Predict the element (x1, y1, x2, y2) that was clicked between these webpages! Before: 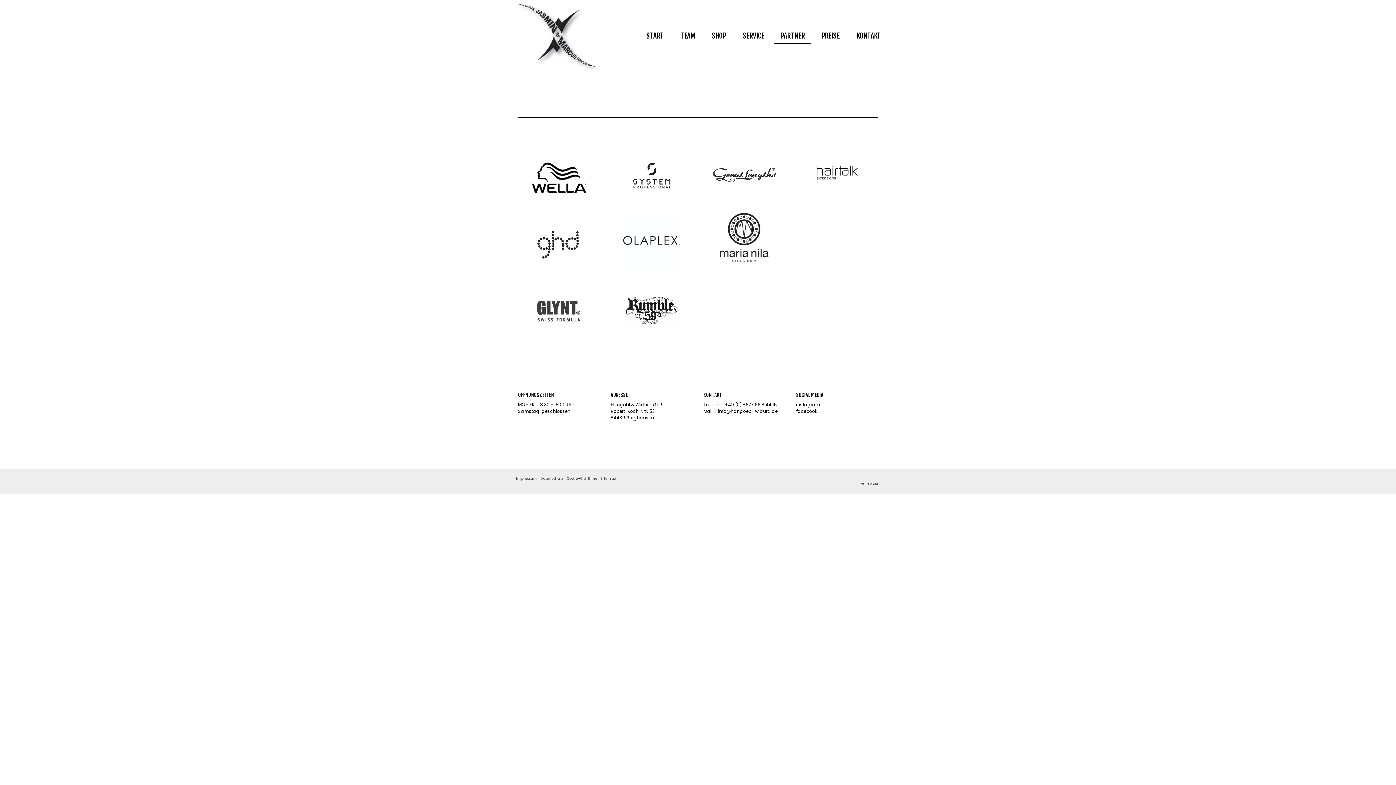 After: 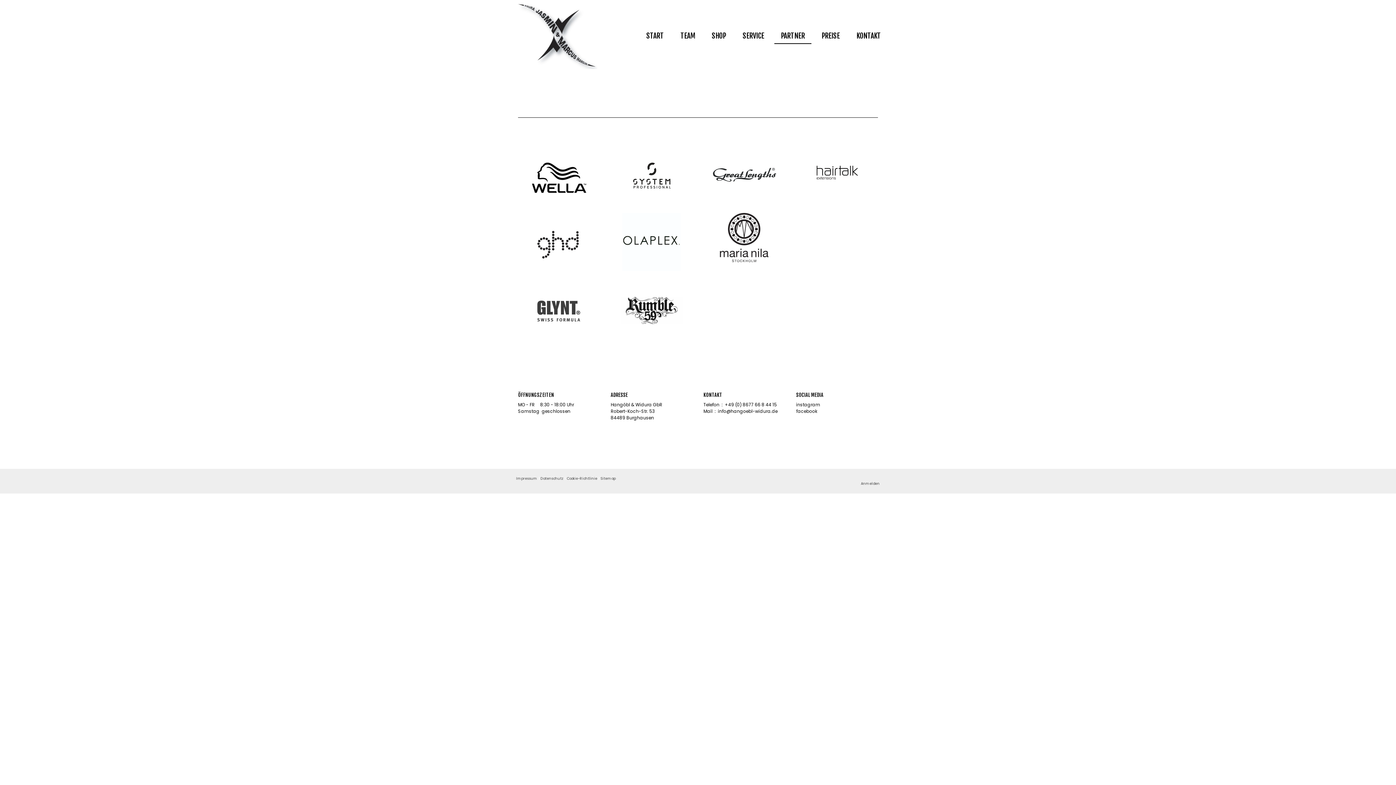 Action: bbox: (712, 168, 776, 175)